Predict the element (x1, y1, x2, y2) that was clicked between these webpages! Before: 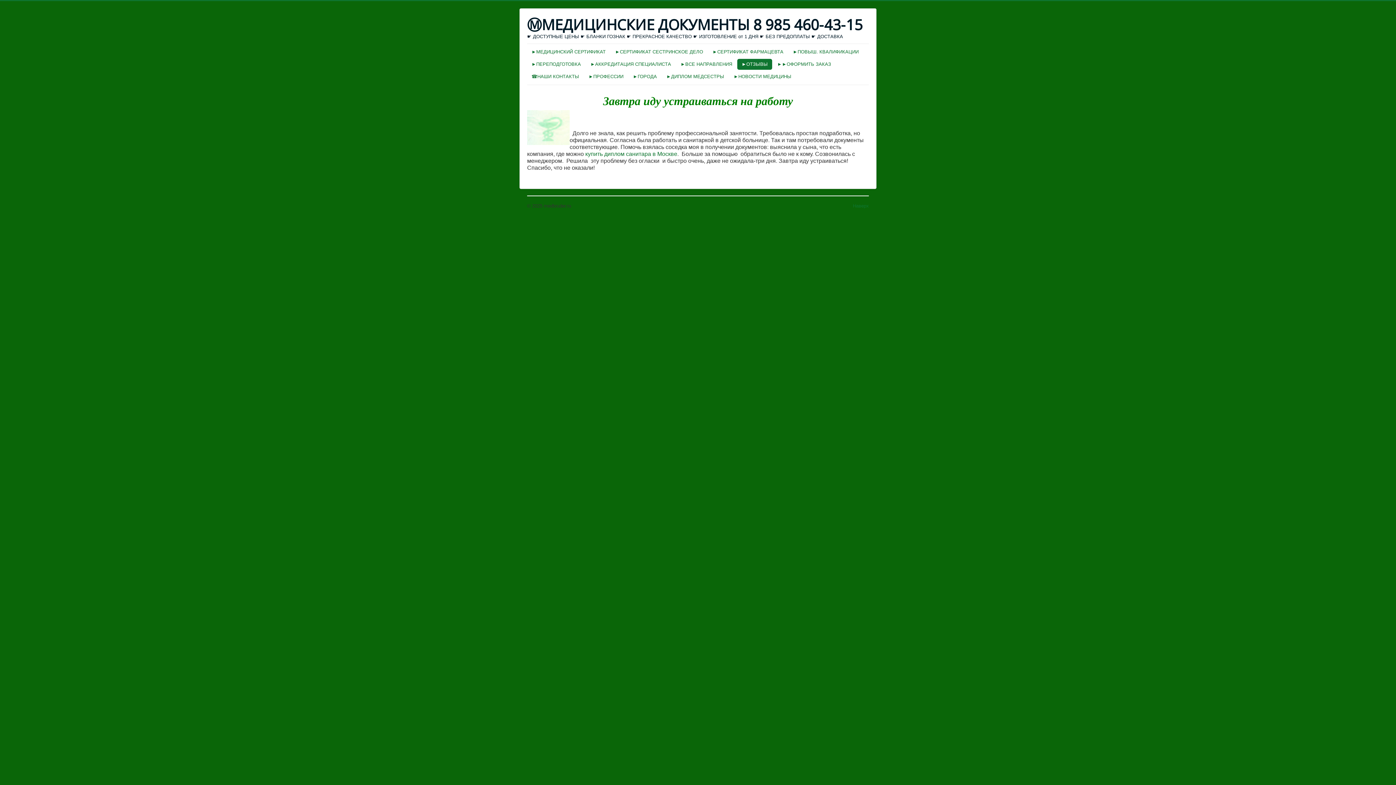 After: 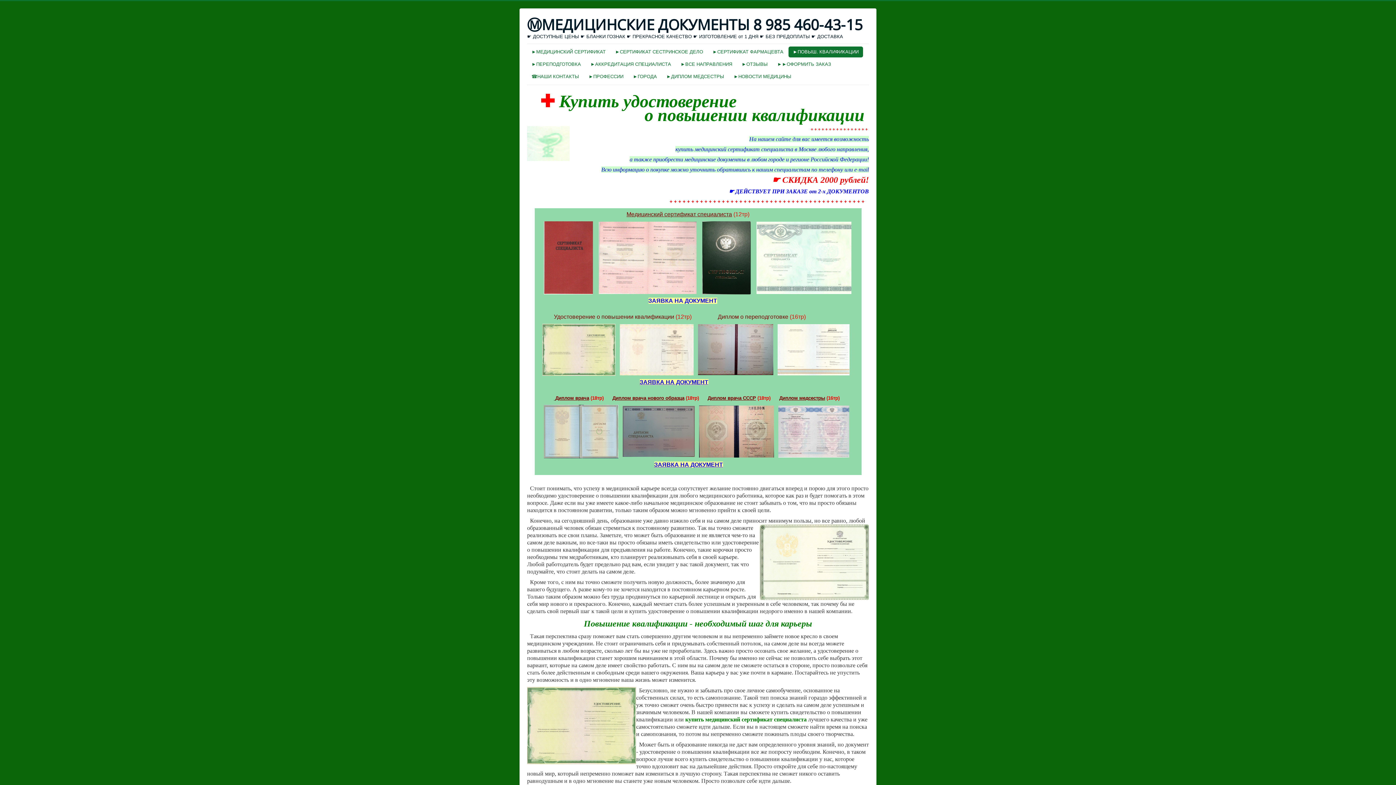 Action: bbox: (788, 46, 863, 57) label: ►ПОВЫШ. КВАЛИФИКАЦИИ